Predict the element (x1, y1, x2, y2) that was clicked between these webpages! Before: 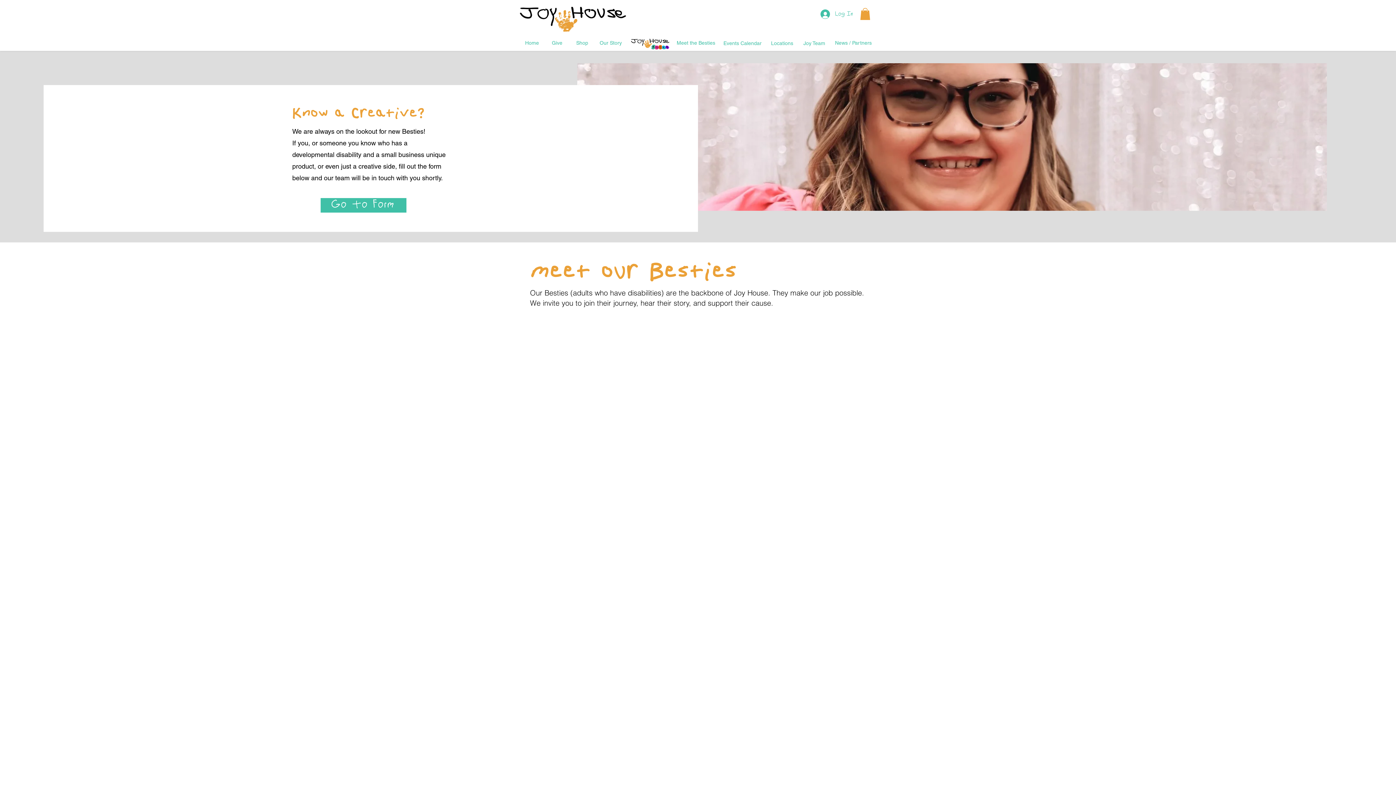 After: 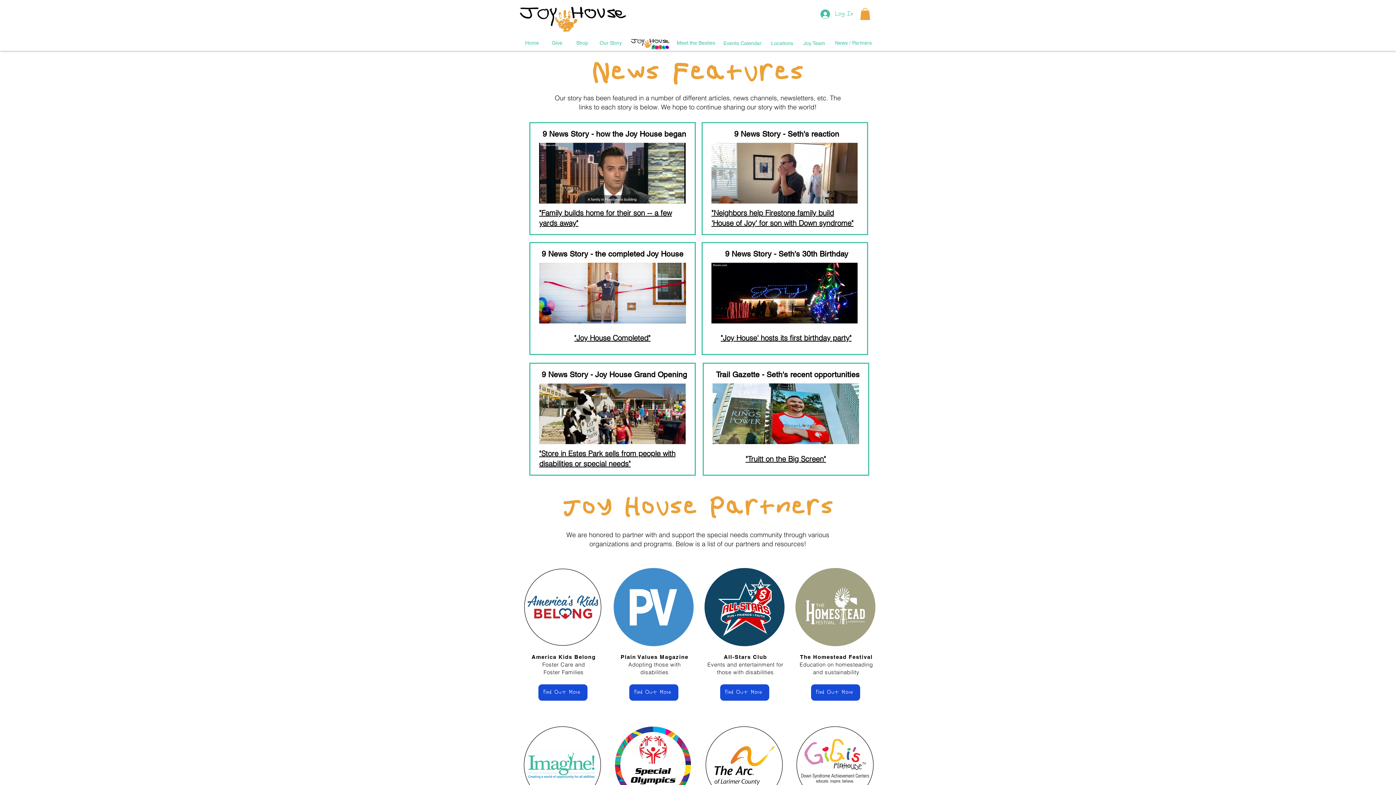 Action: label: News / Partners bbox: (830, 35, 876, 50)